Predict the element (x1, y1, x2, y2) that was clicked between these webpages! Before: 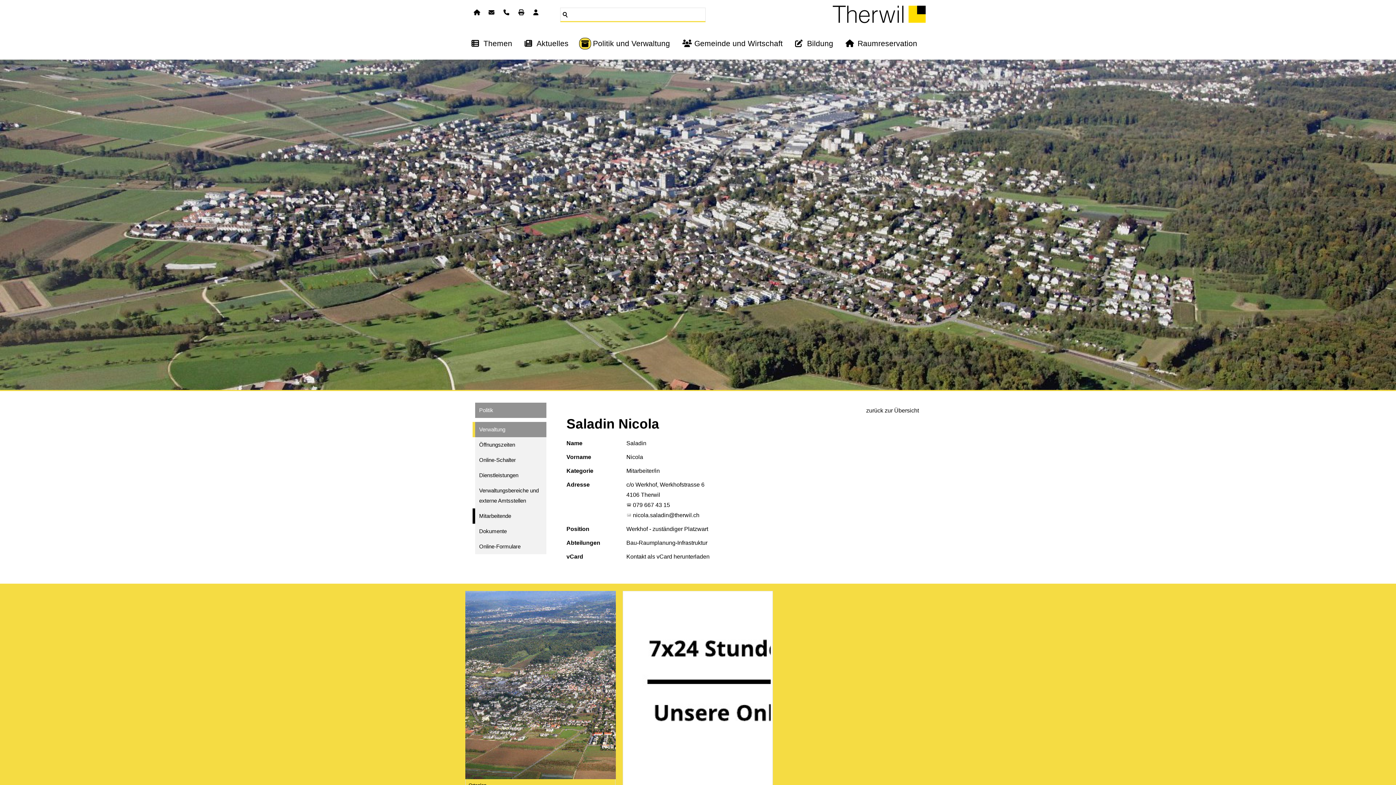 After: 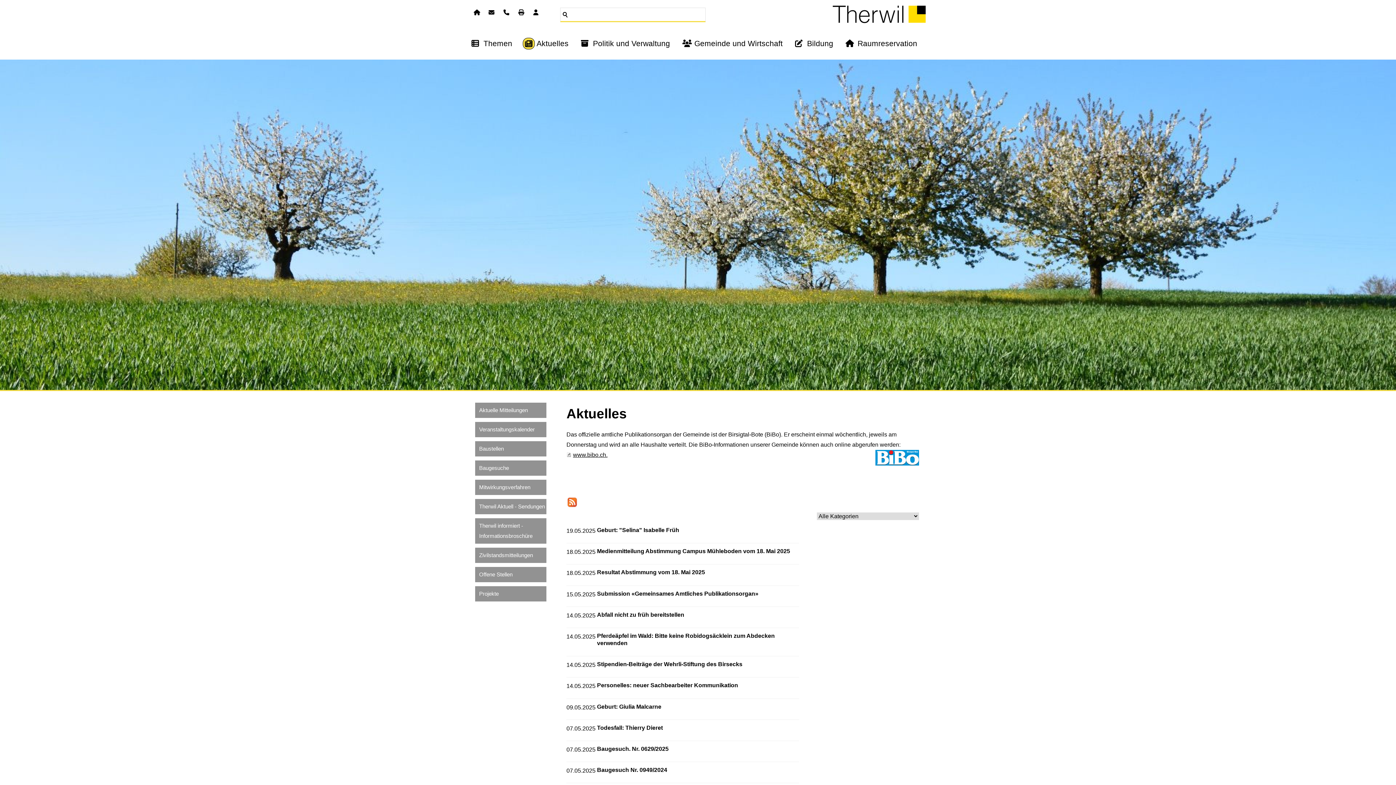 Action: bbox: (520, 32, 574, 59) label: Aktuelles